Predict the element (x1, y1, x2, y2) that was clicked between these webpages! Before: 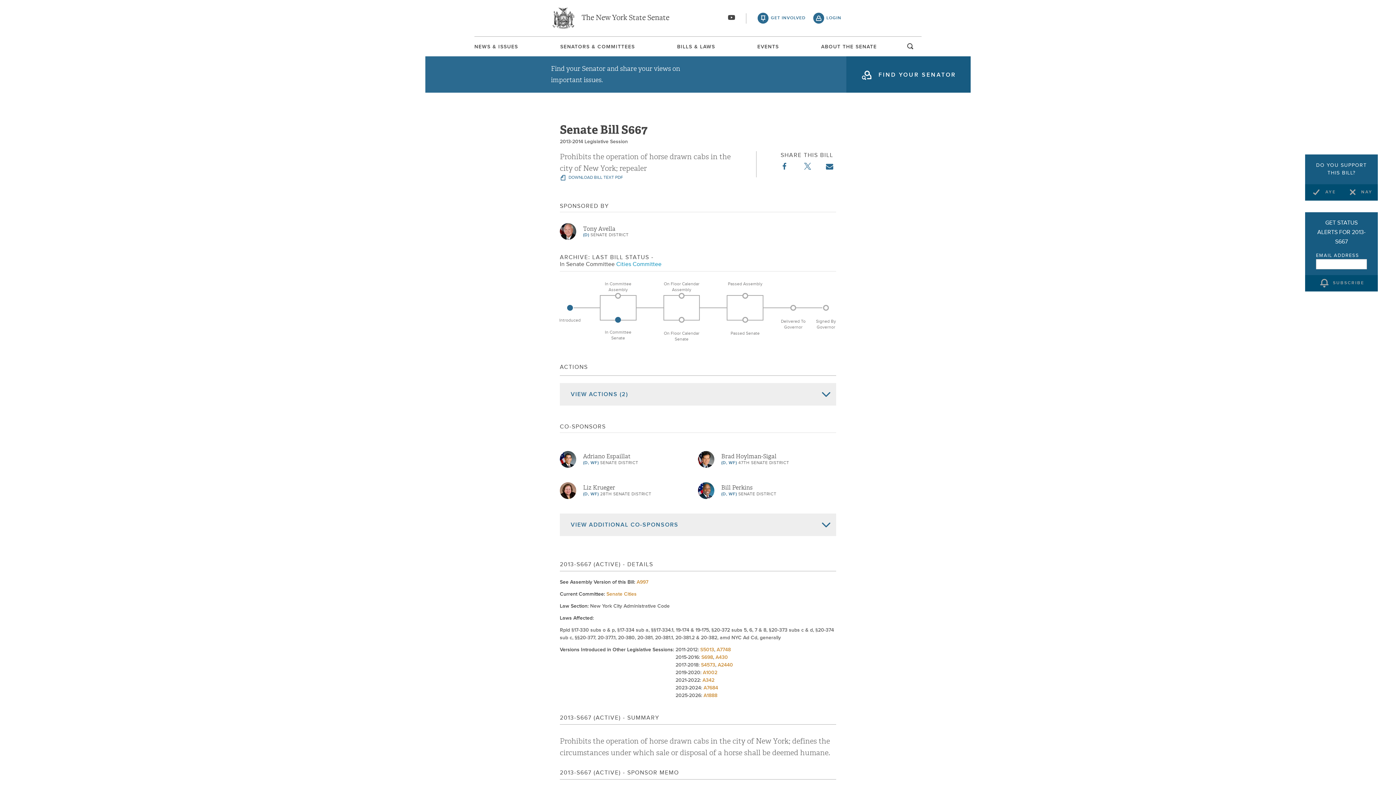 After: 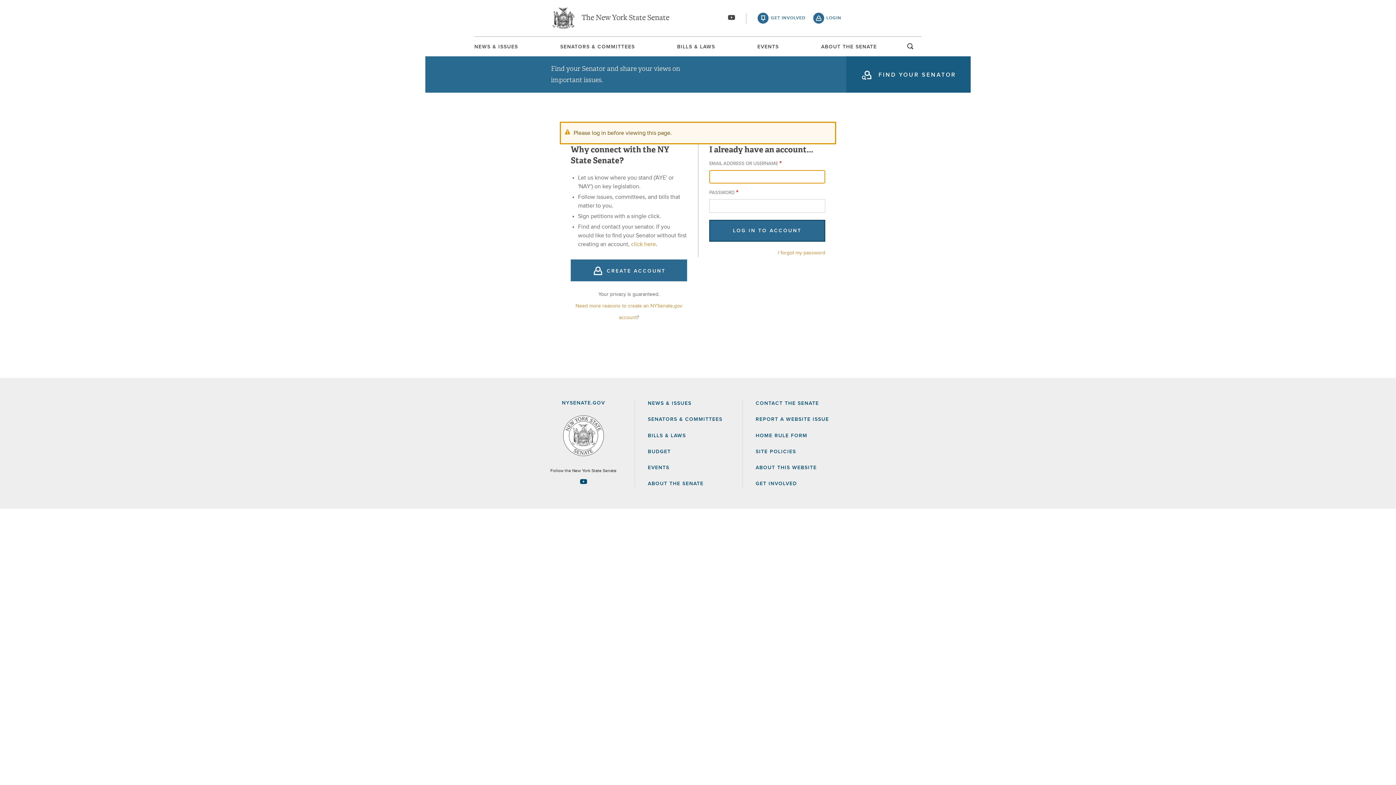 Action: label: Tony Avella bbox: (583, 225, 615, 232)